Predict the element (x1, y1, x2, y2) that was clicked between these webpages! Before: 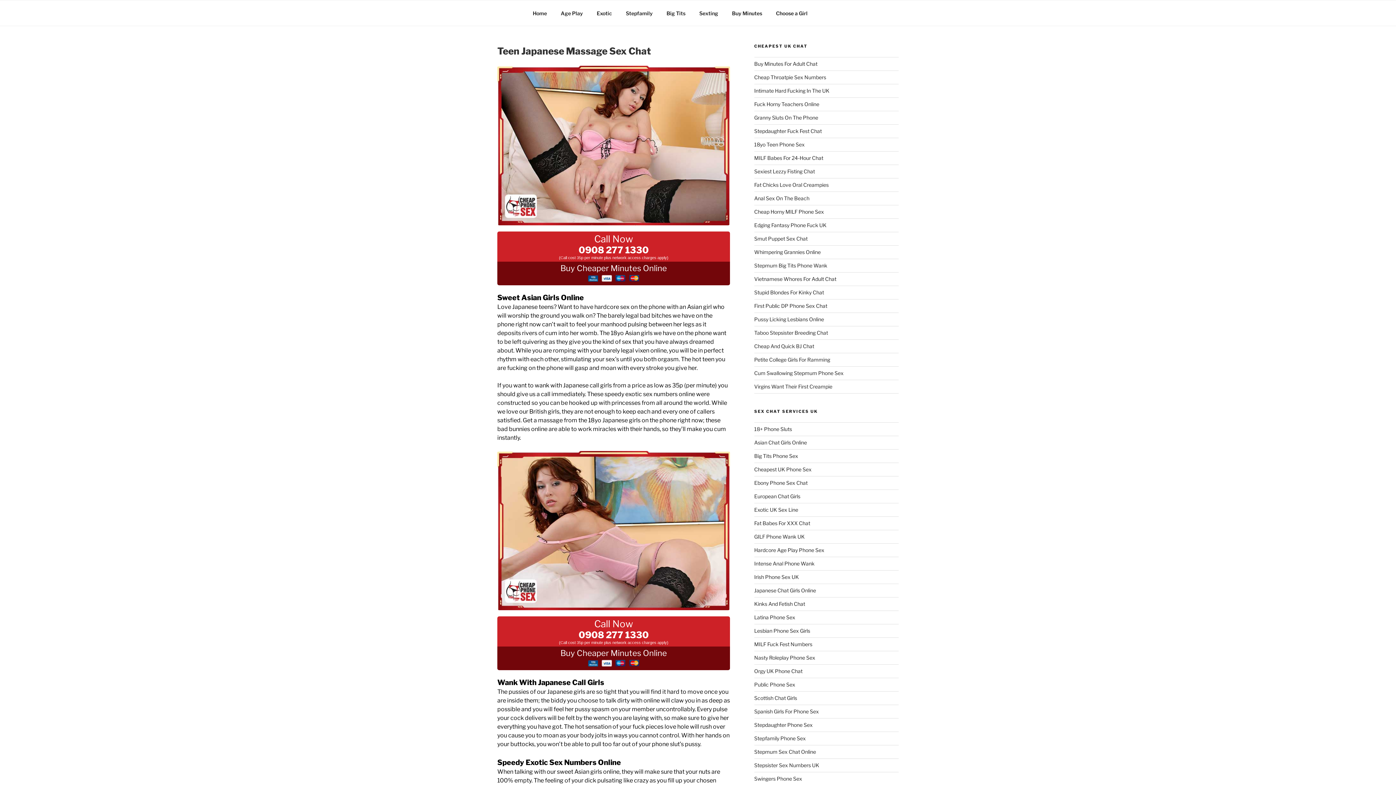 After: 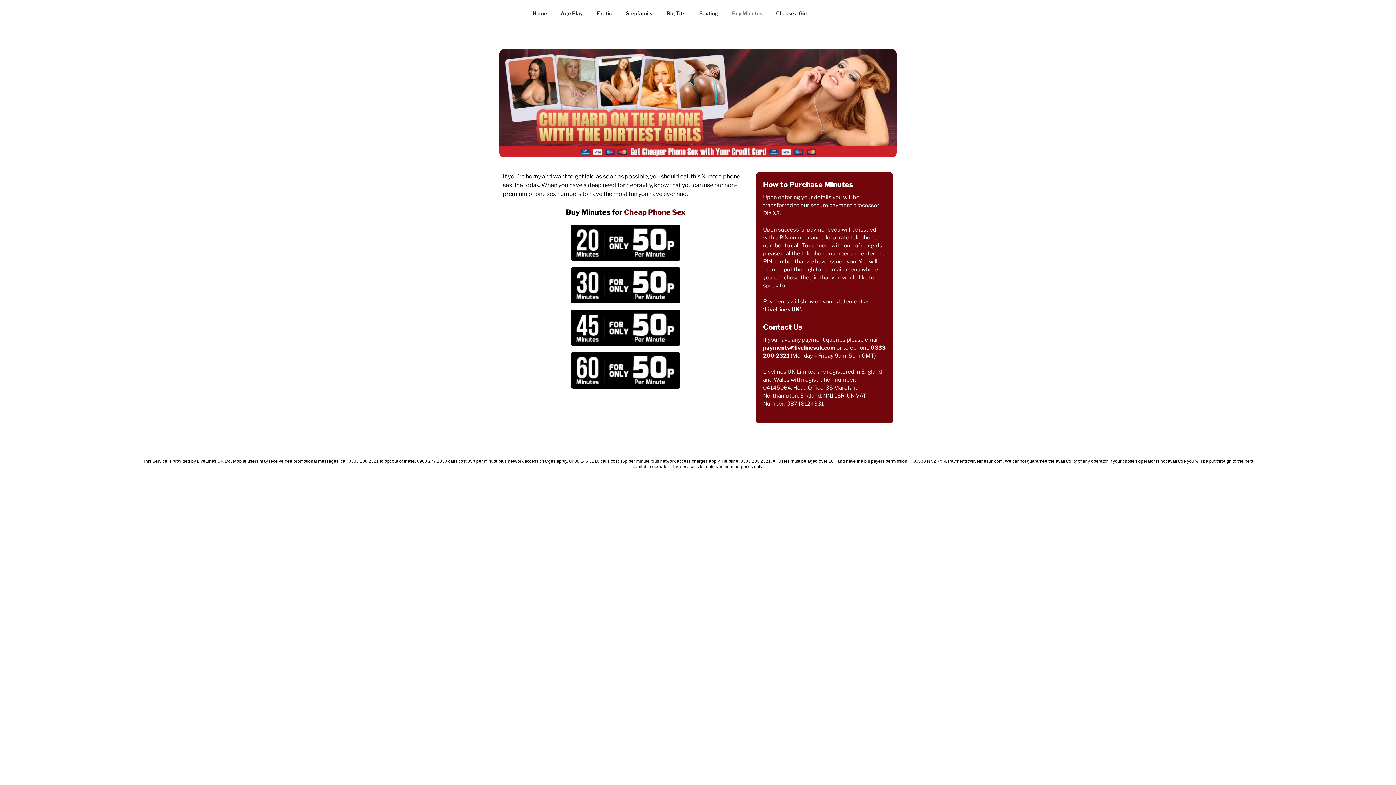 Action: label: Buy Cheaper Minutes Online bbox: (497, 261, 730, 285)